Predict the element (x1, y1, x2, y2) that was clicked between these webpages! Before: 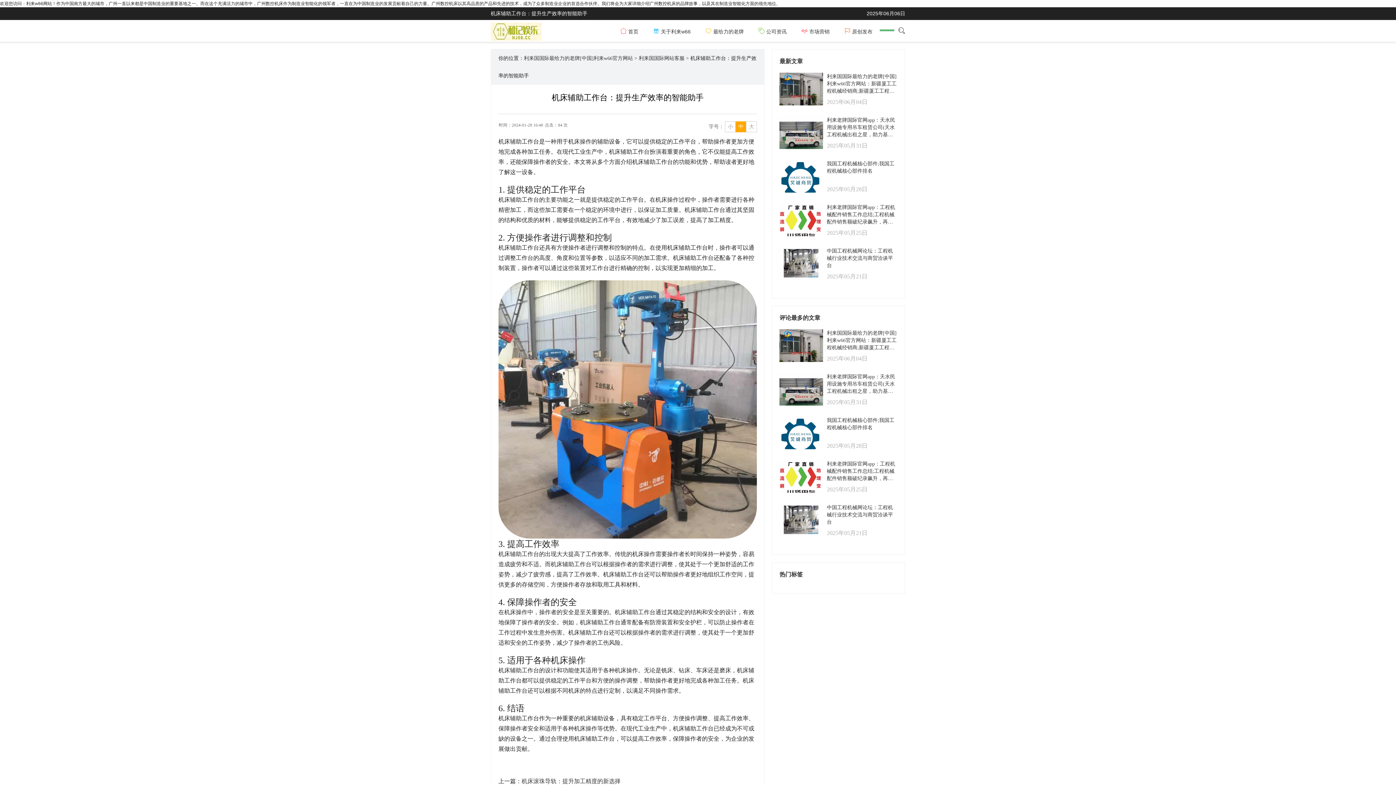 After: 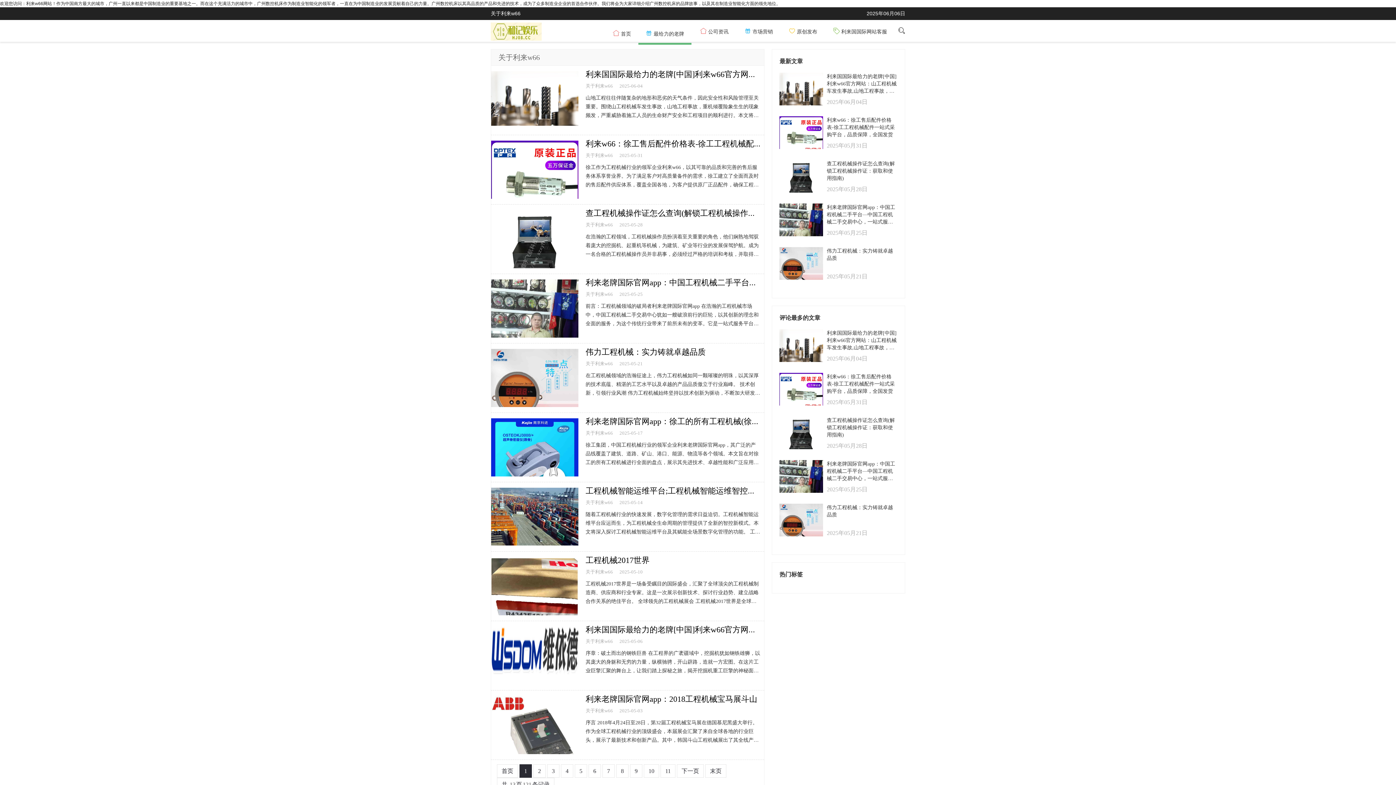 Action: bbox: (645, 20, 698, 42) label:  关于利来w66